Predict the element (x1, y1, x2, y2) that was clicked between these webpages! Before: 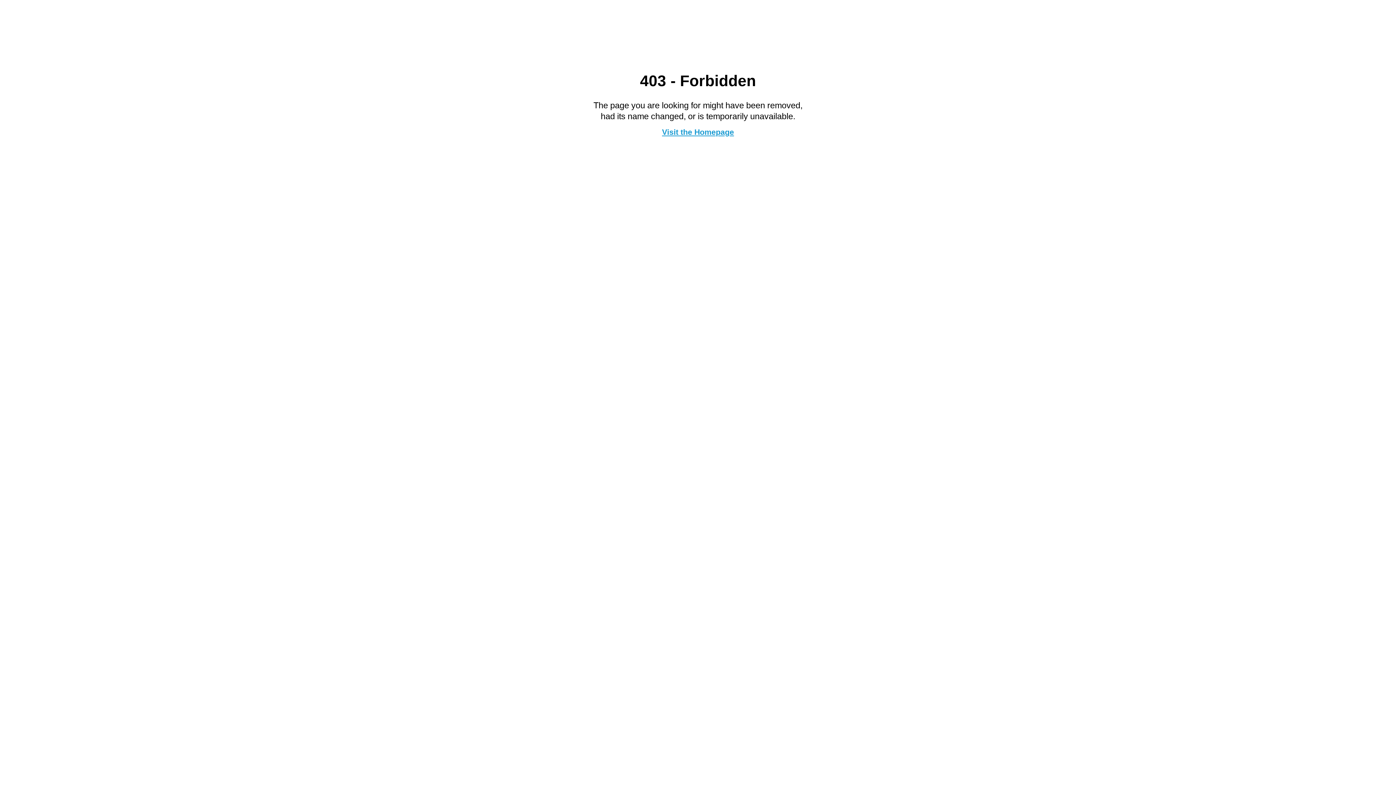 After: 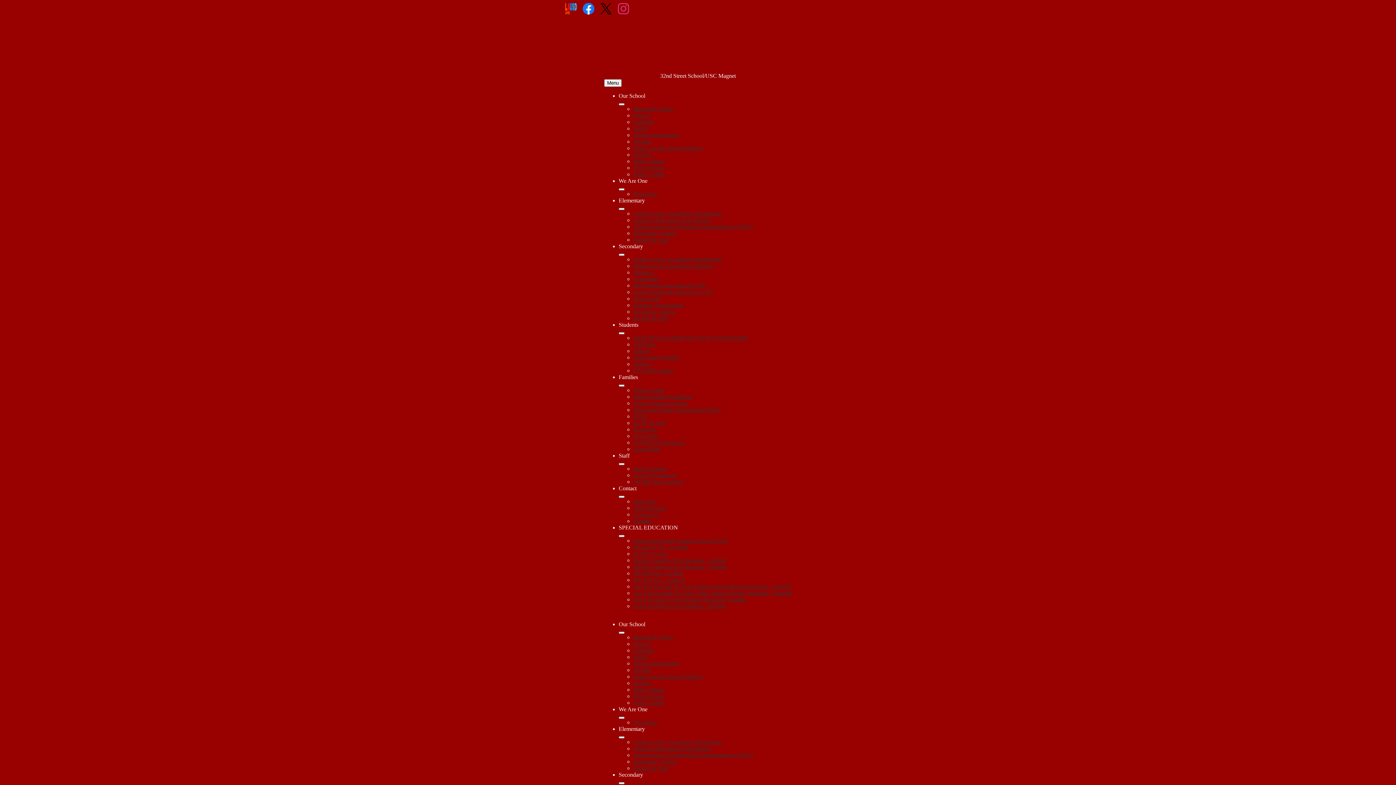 Action: label: Visit the Homepage bbox: (662, 127, 734, 136)